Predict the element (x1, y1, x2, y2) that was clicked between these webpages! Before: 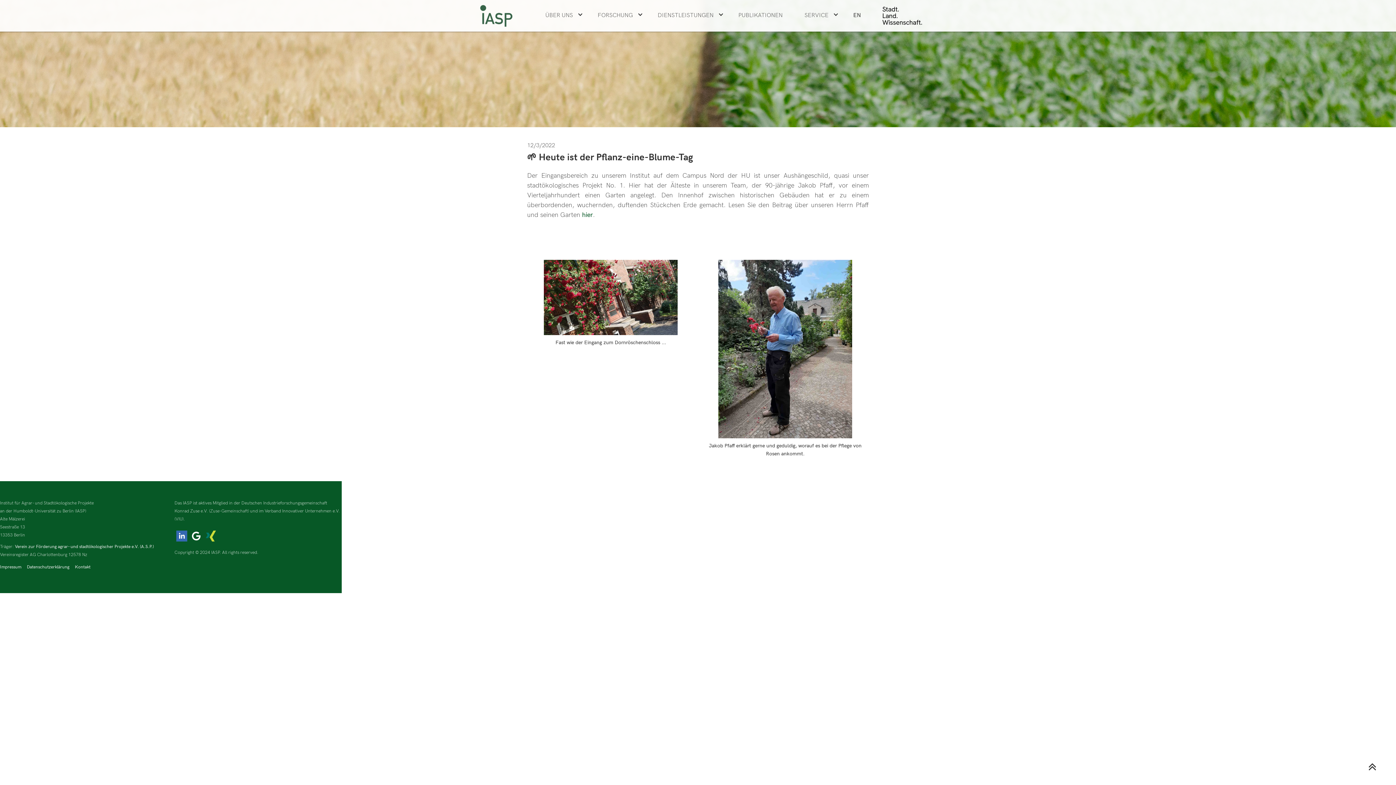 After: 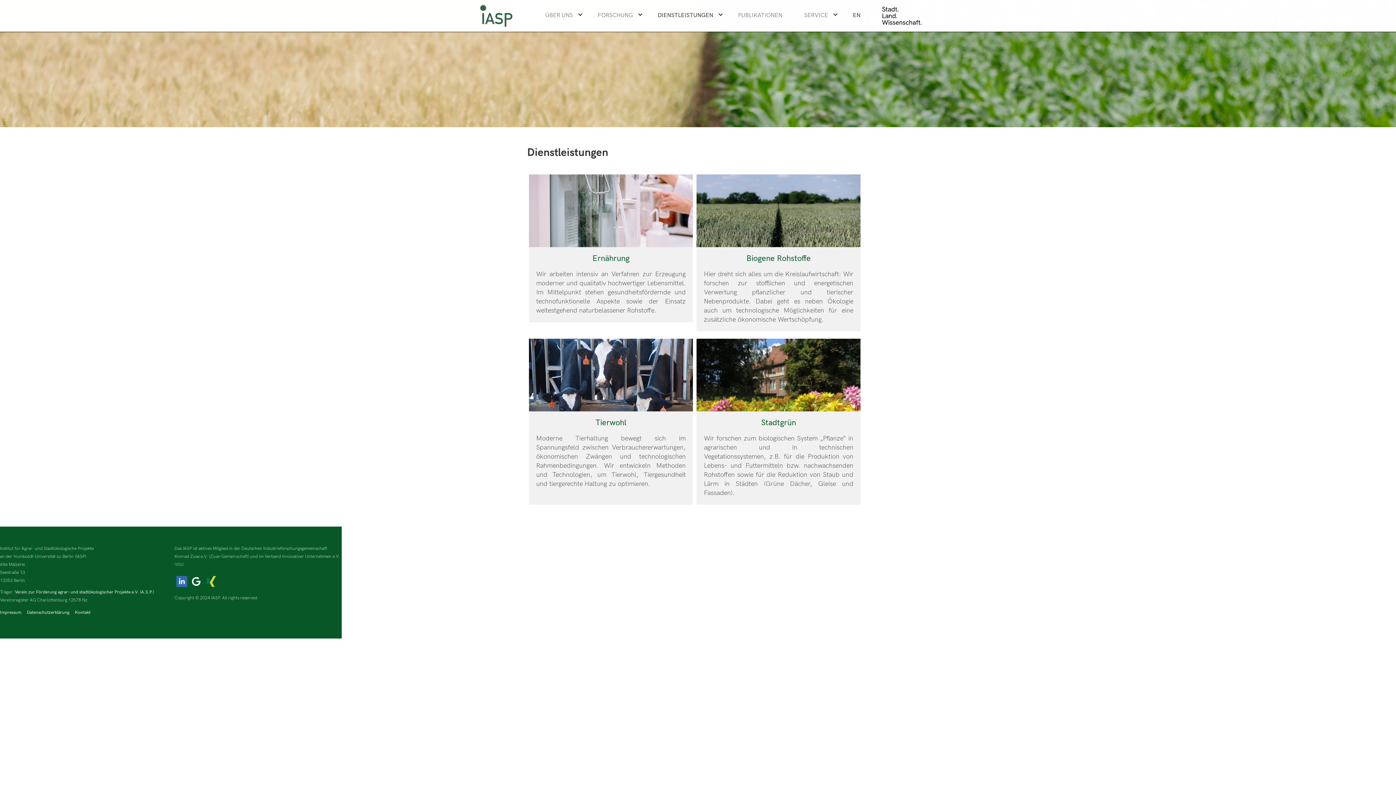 Action: label: DIENSTLEISTUNGEN bbox: (650, 4, 731, 27)